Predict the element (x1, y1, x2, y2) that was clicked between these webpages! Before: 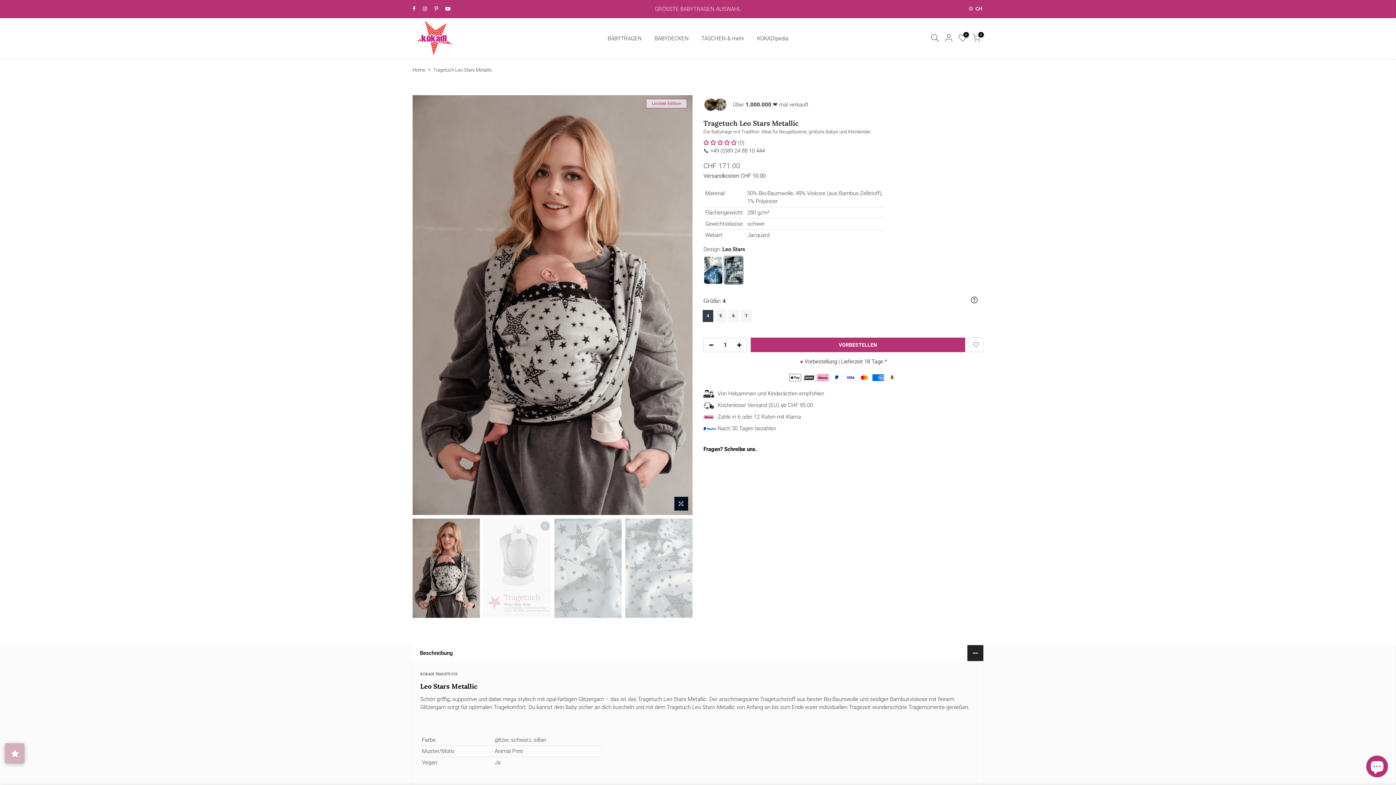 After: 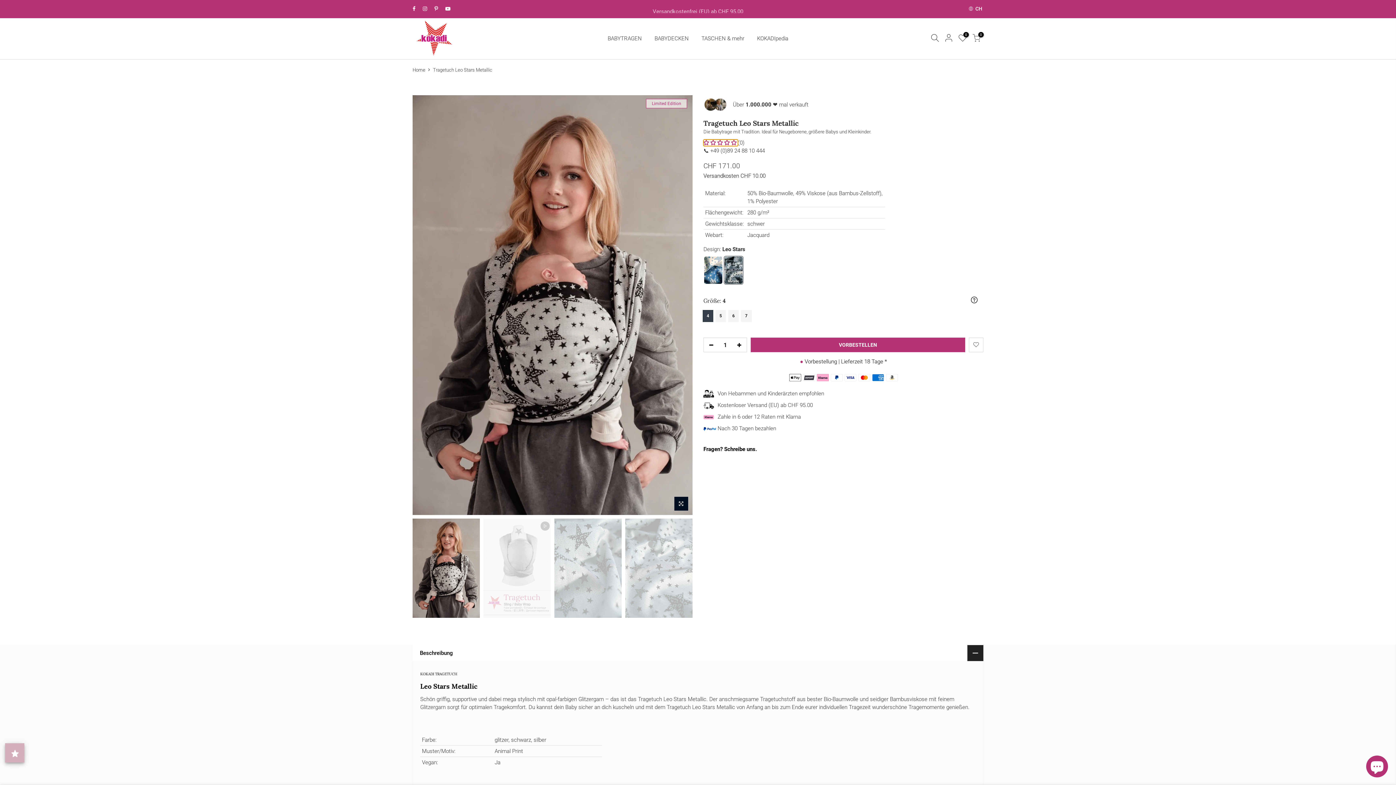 Action: bbox: (703, 139, 738, 146) label: 0.00 stars